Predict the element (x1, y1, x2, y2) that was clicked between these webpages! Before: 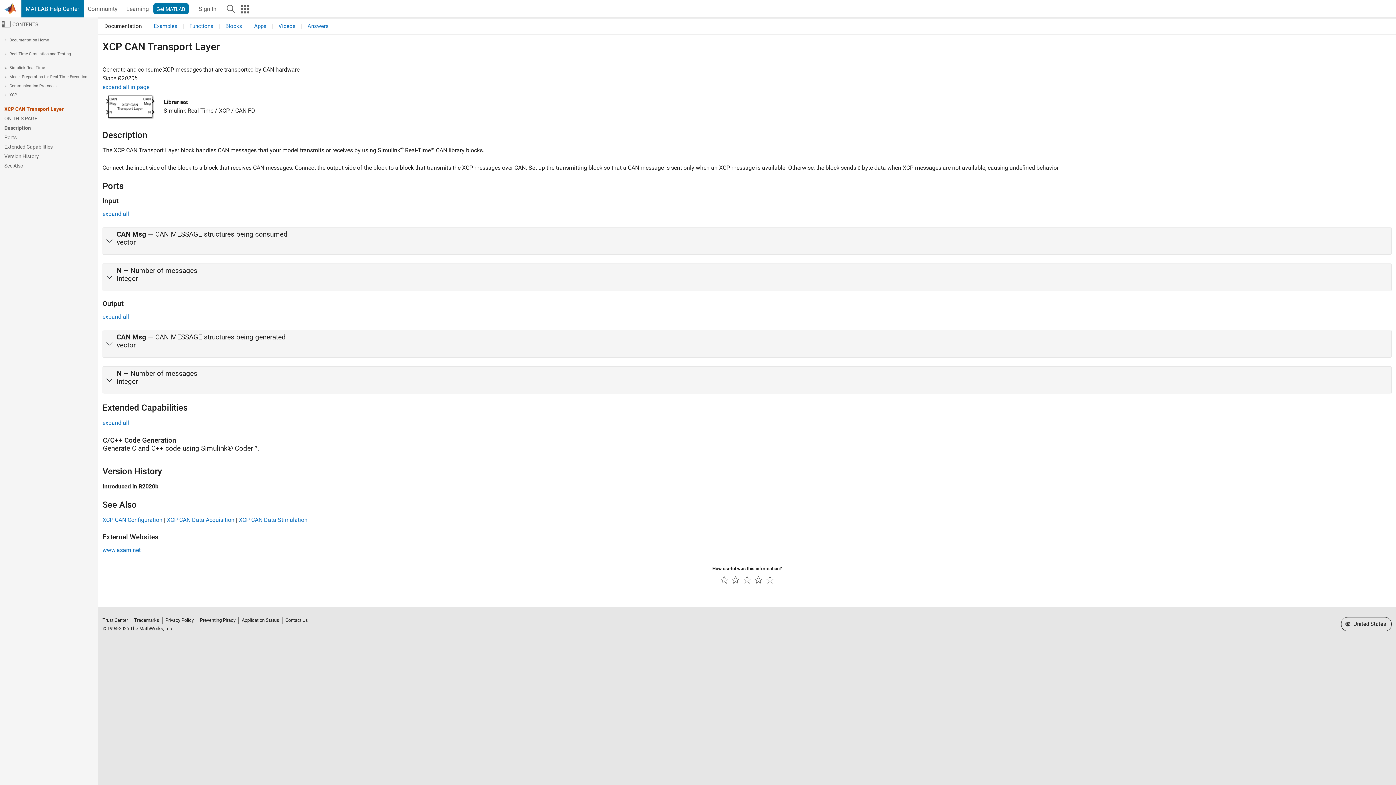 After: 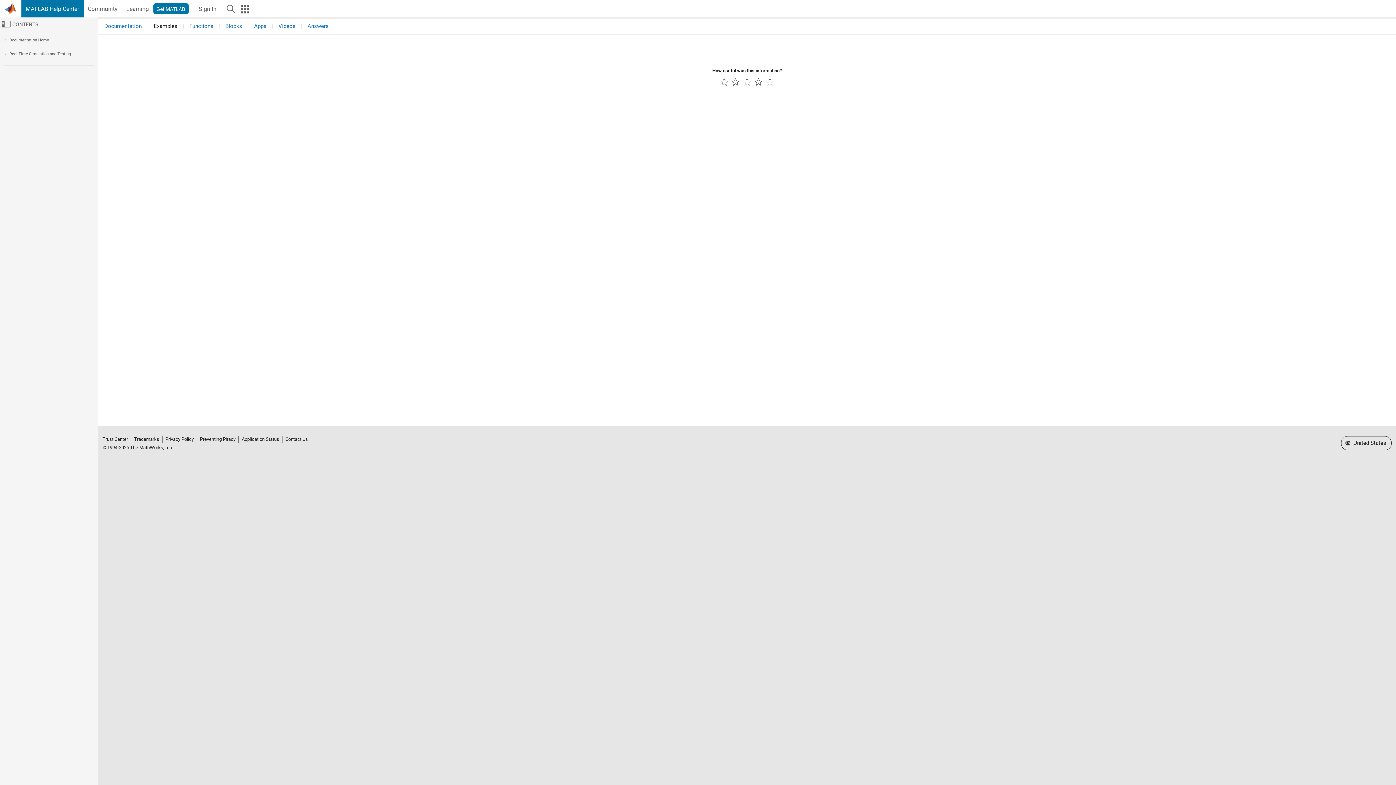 Action: bbox: (152, 23, 179, 29) label: Examples